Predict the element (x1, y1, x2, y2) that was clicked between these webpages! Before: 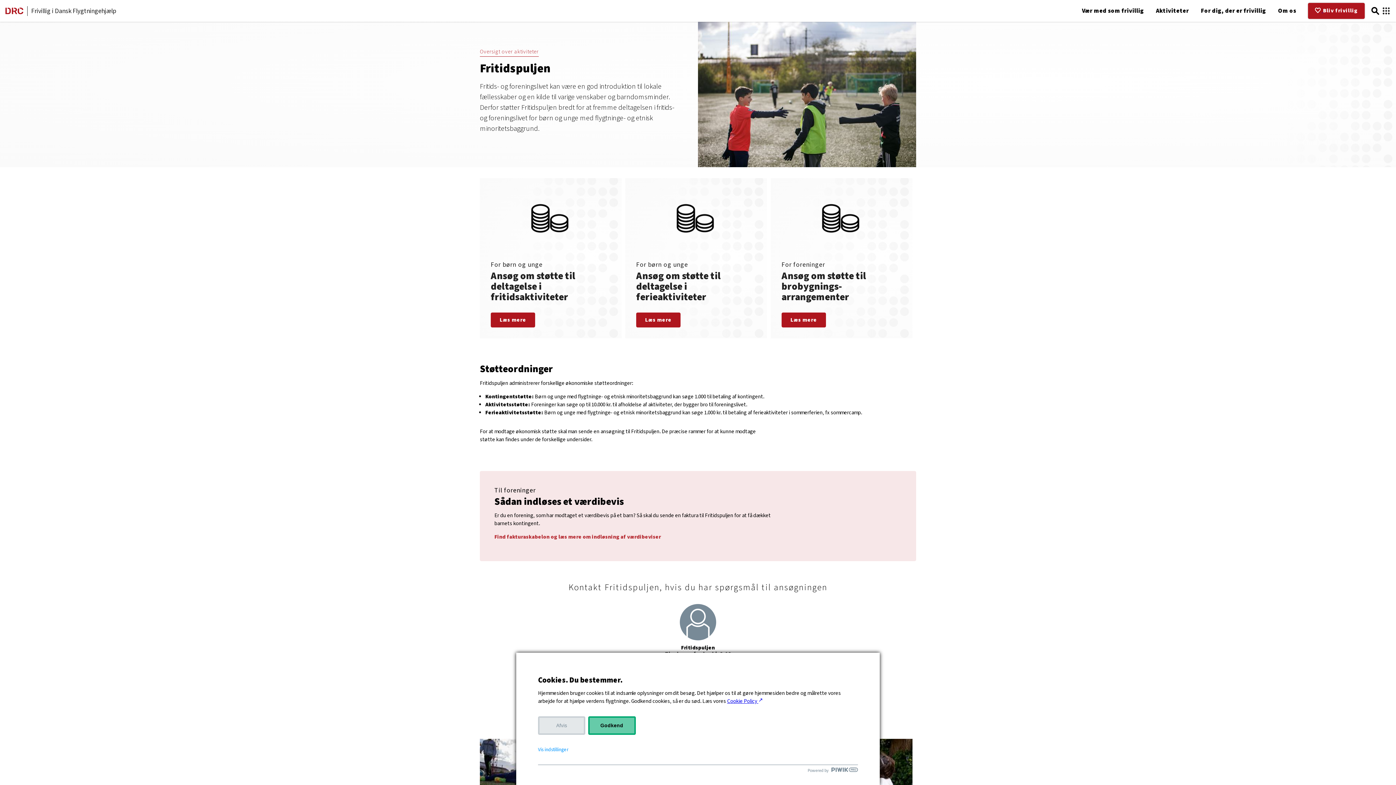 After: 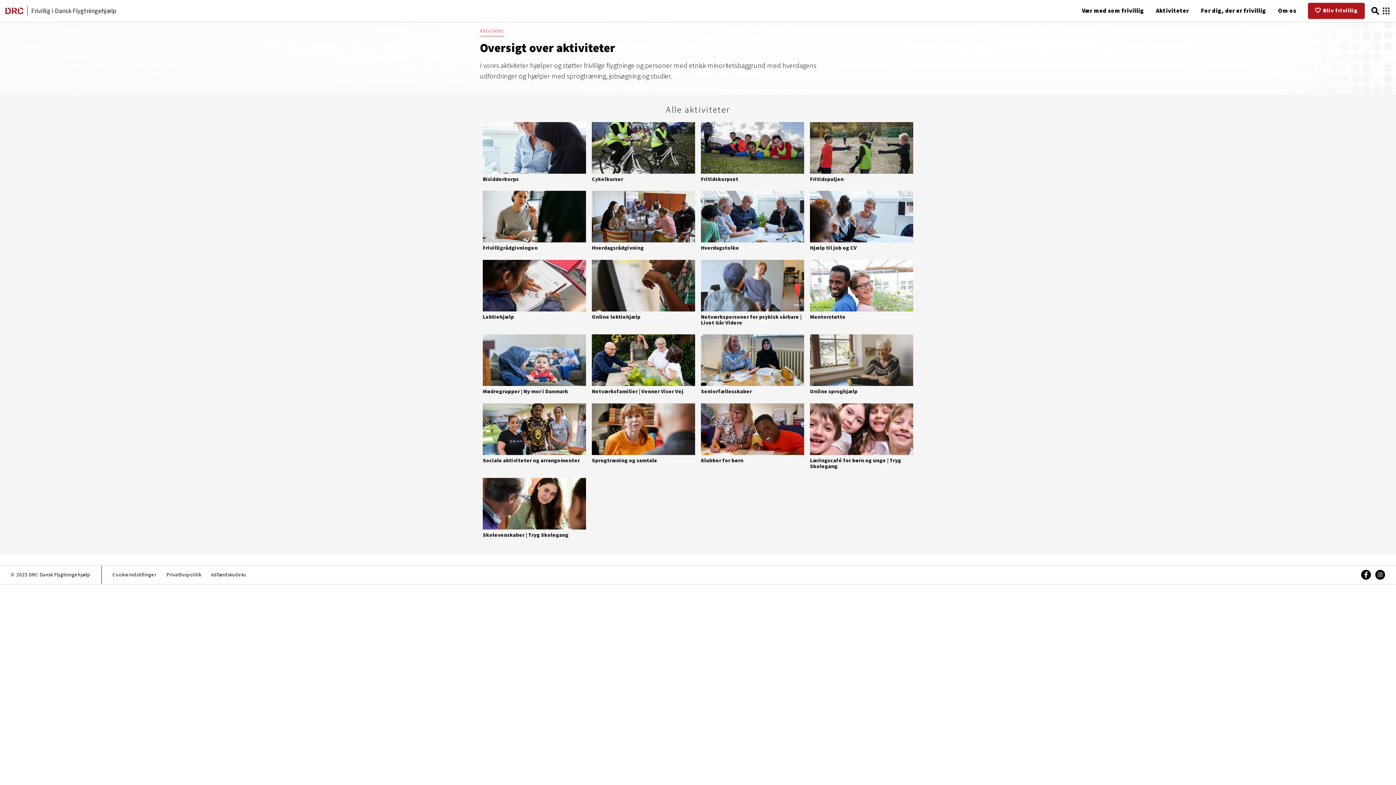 Action: bbox: (480, 47, 538, 56) label: Oversigt over aktiviteter